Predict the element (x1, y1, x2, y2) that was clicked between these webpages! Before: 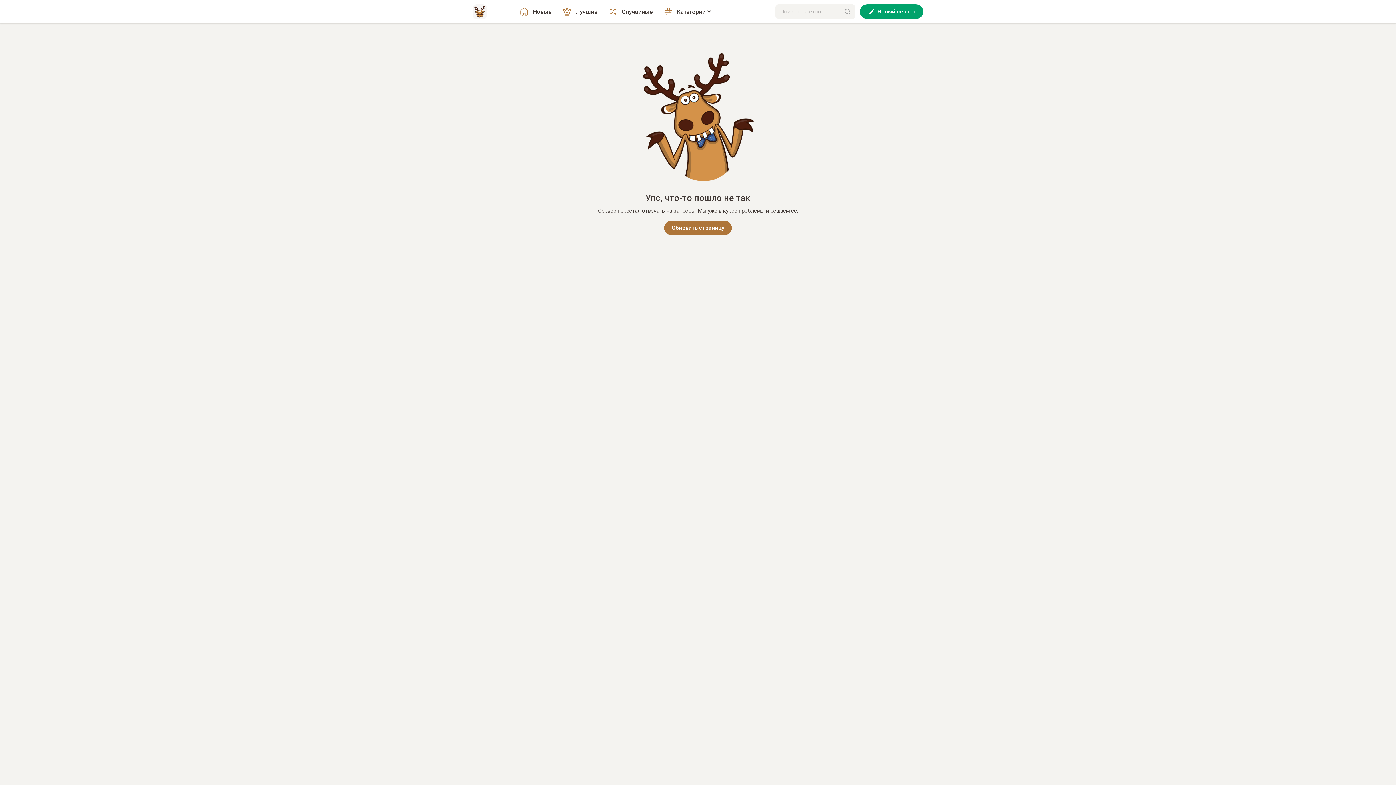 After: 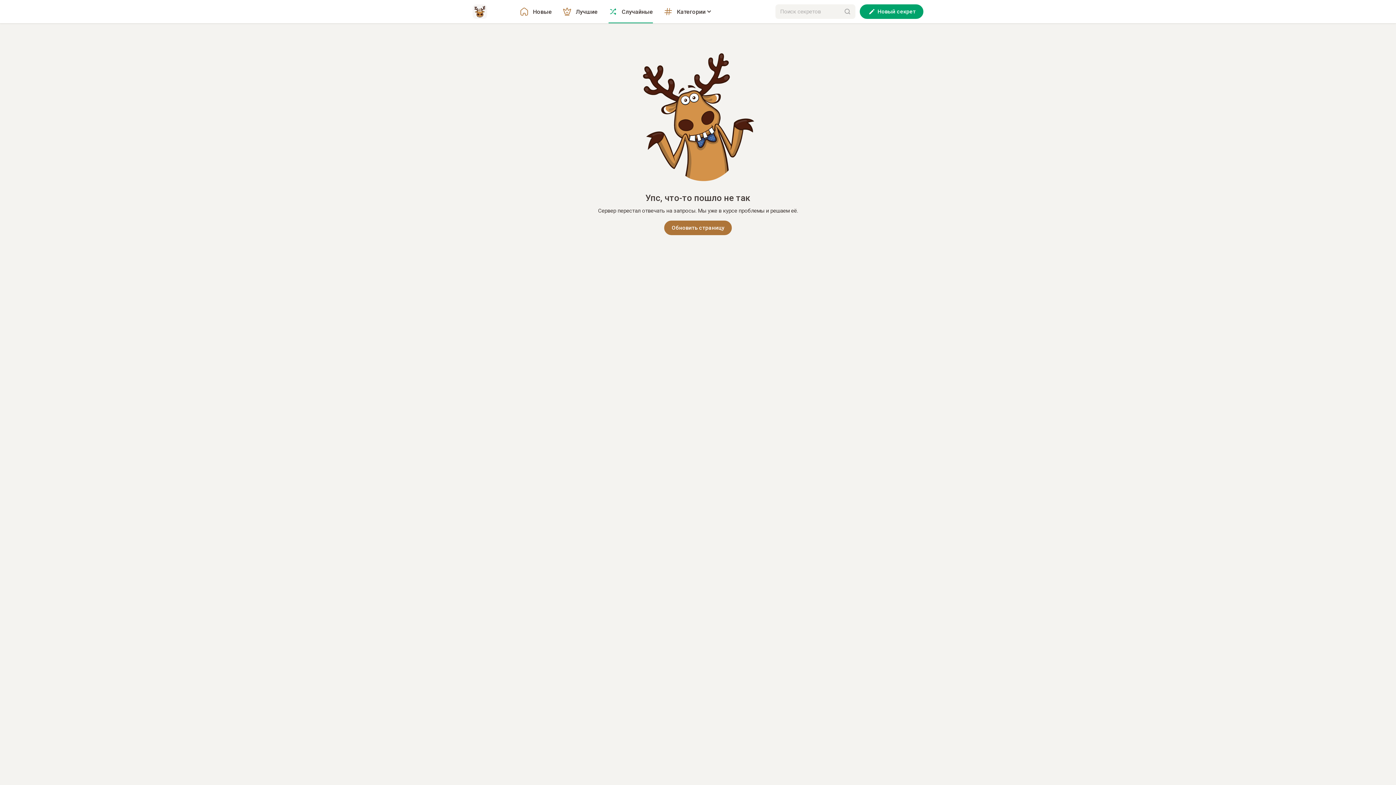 Action: label: Случайные bbox: (608, 0, 653, 23)